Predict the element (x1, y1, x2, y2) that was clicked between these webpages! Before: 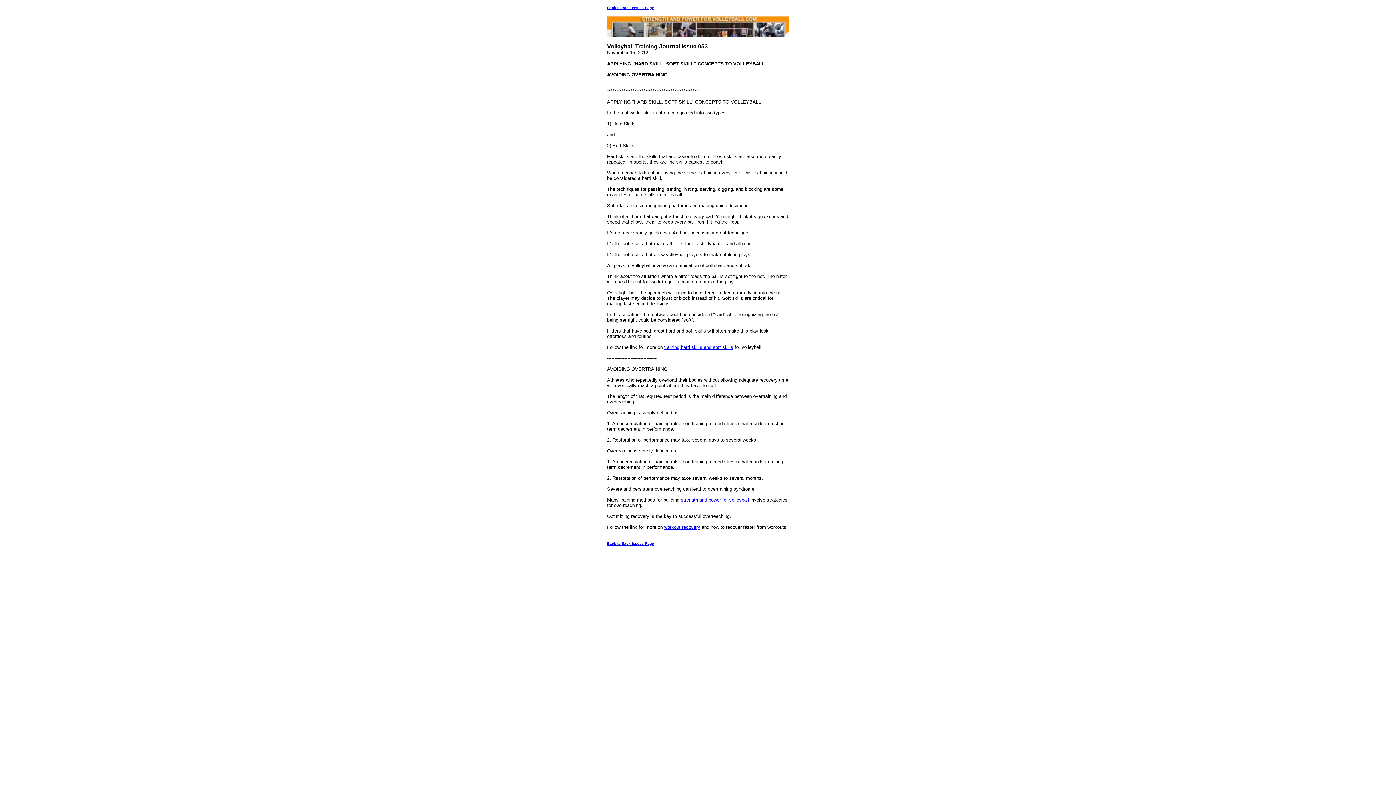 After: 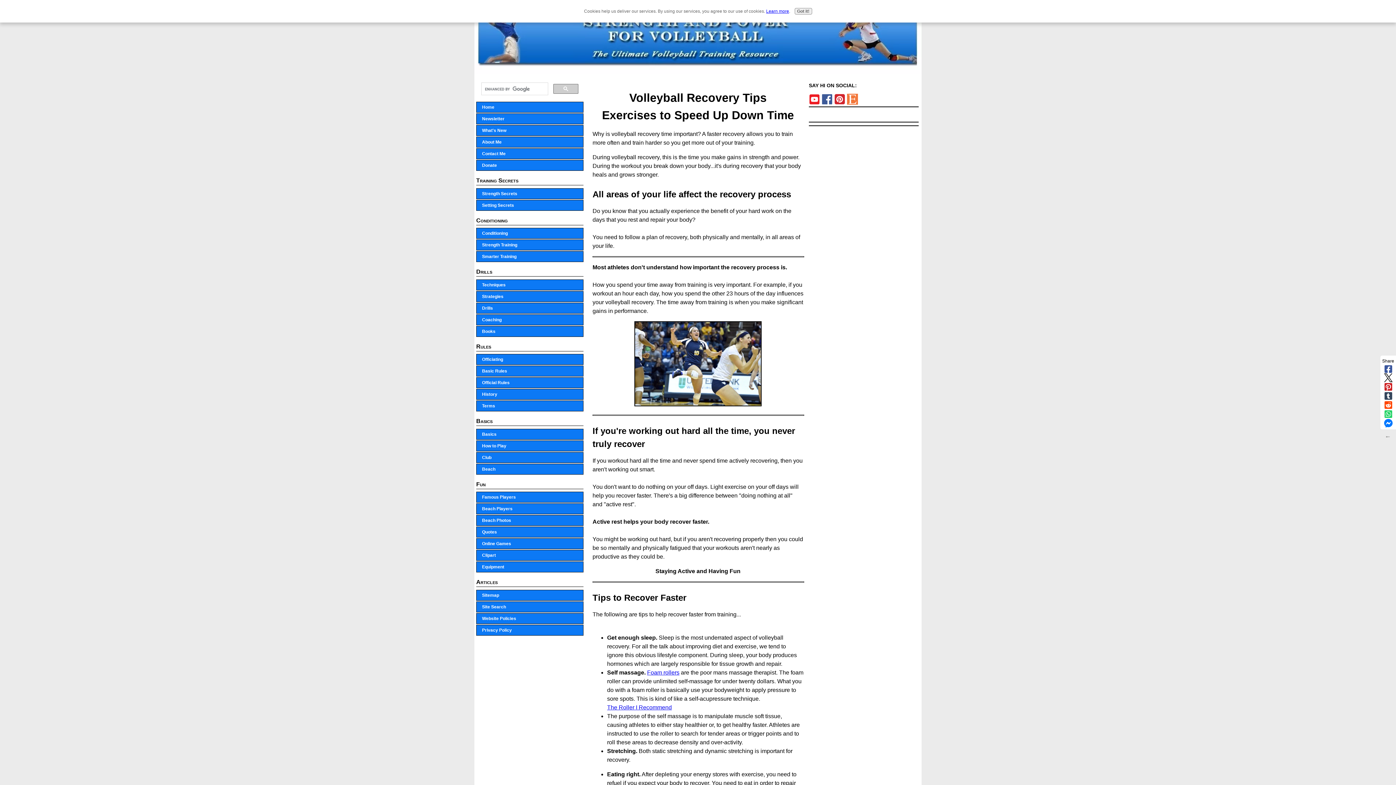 Action: bbox: (664, 524, 700, 530) label: workout recovery